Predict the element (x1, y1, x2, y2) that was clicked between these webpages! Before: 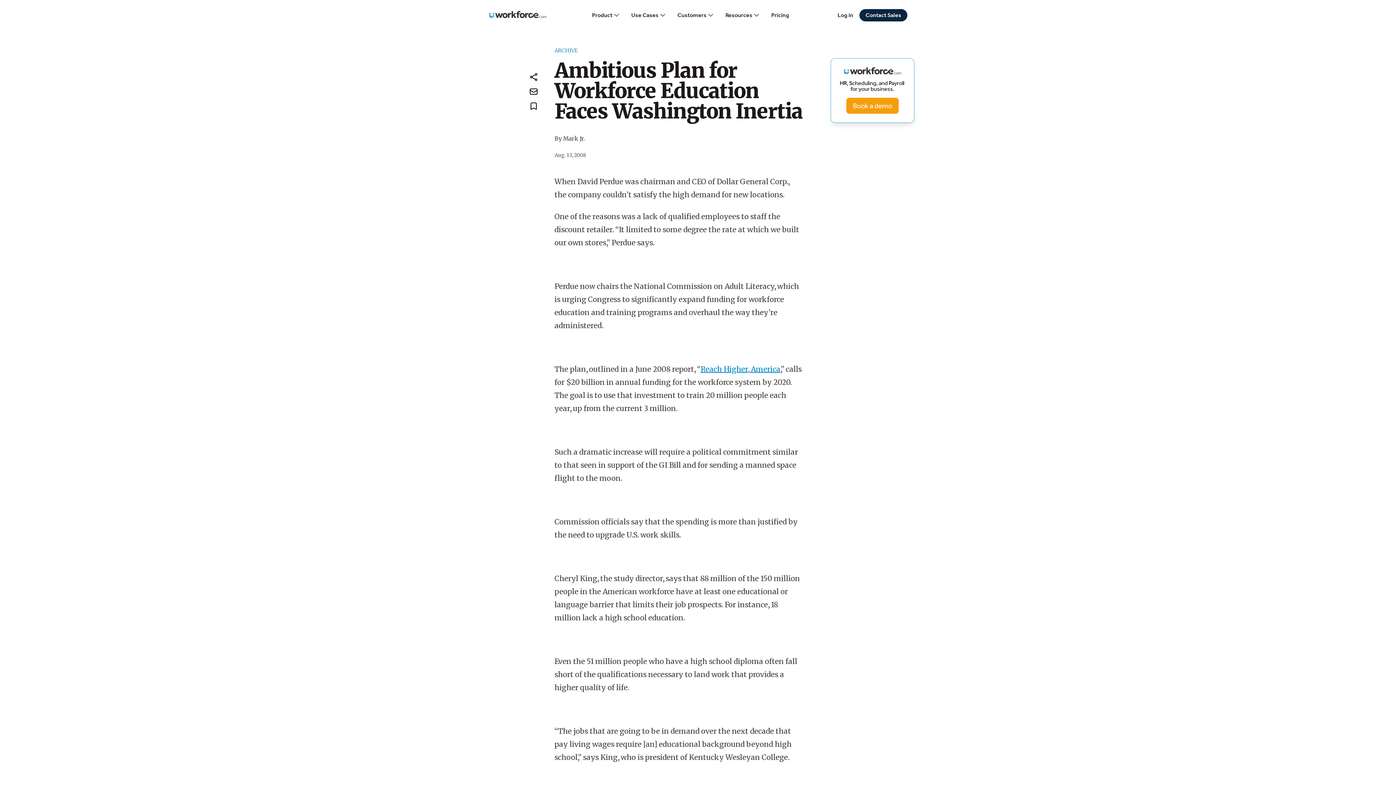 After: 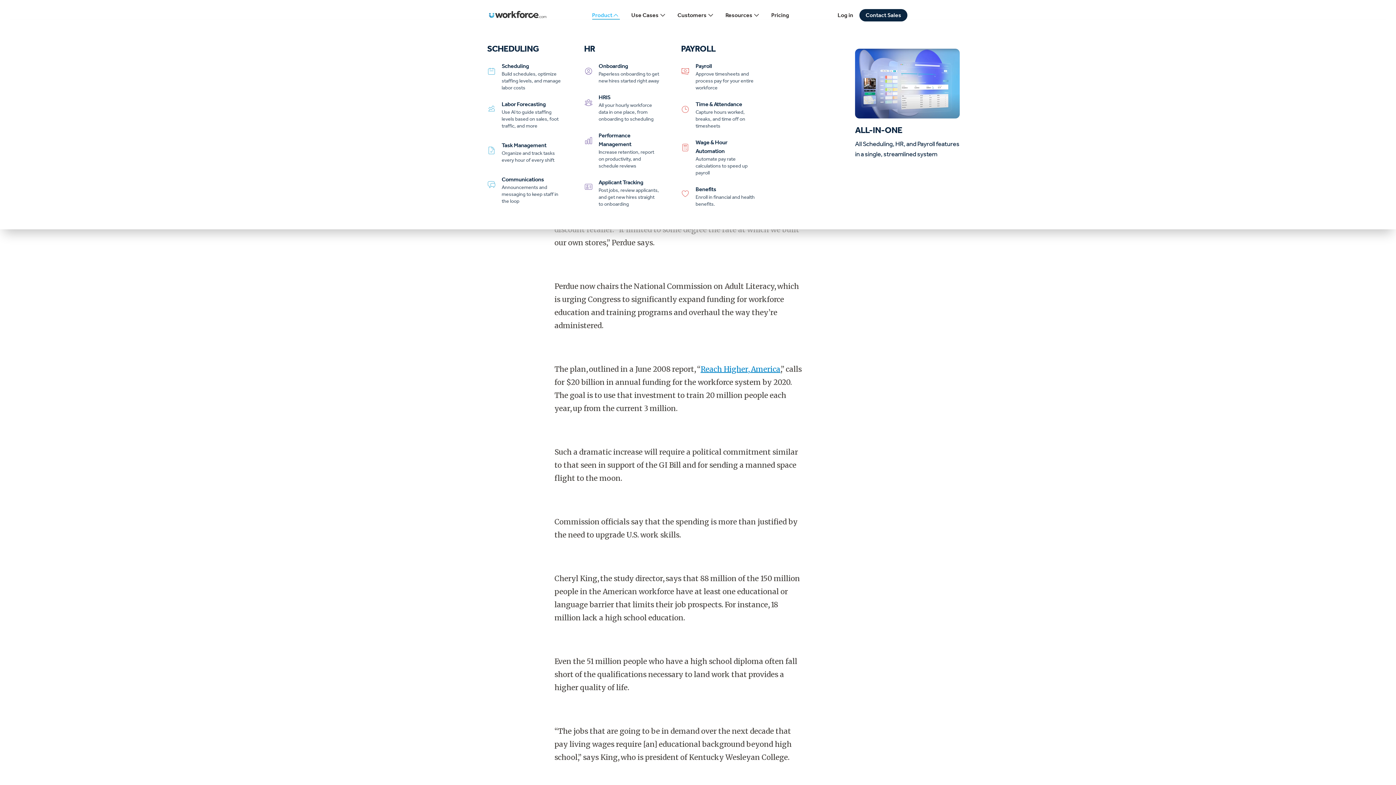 Action: bbox: (592, 10, 619, 19) label: Product